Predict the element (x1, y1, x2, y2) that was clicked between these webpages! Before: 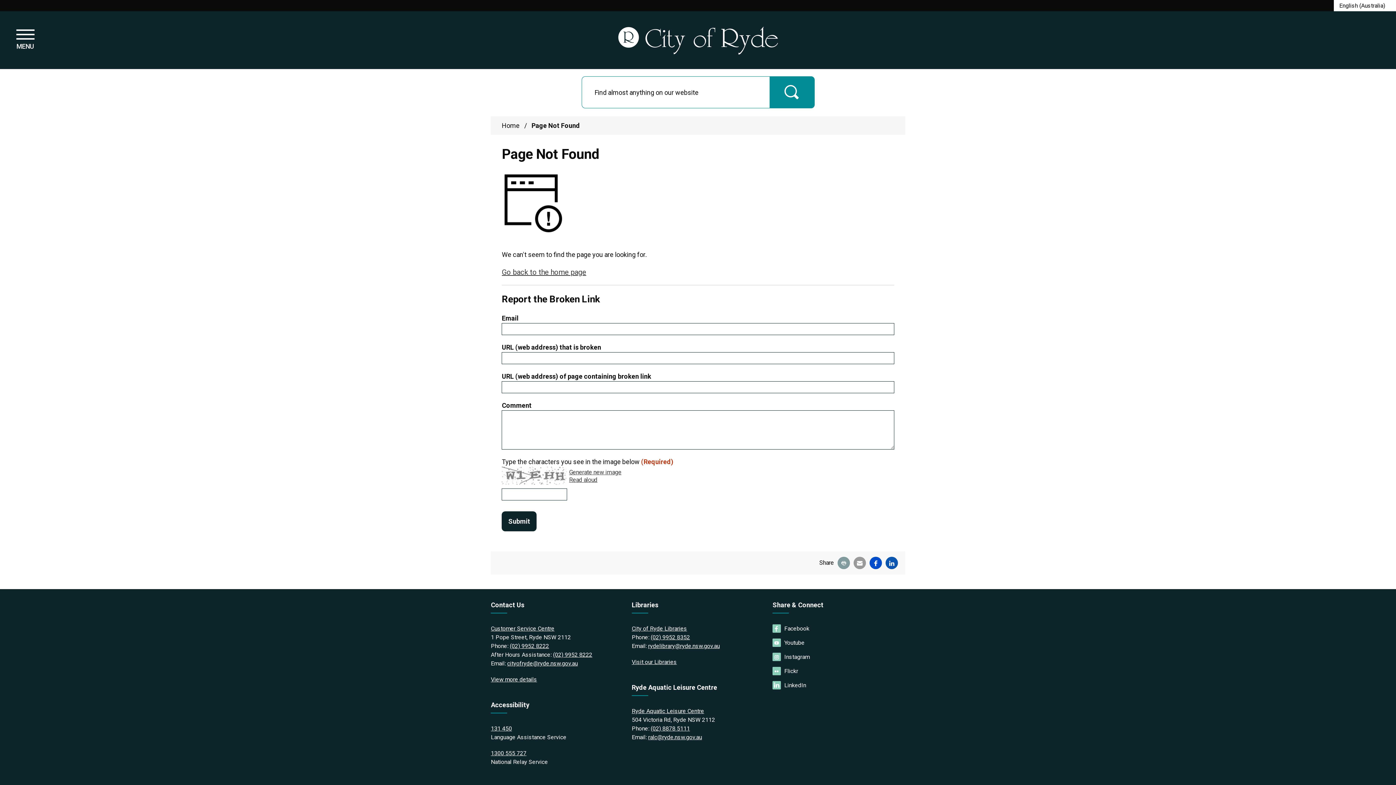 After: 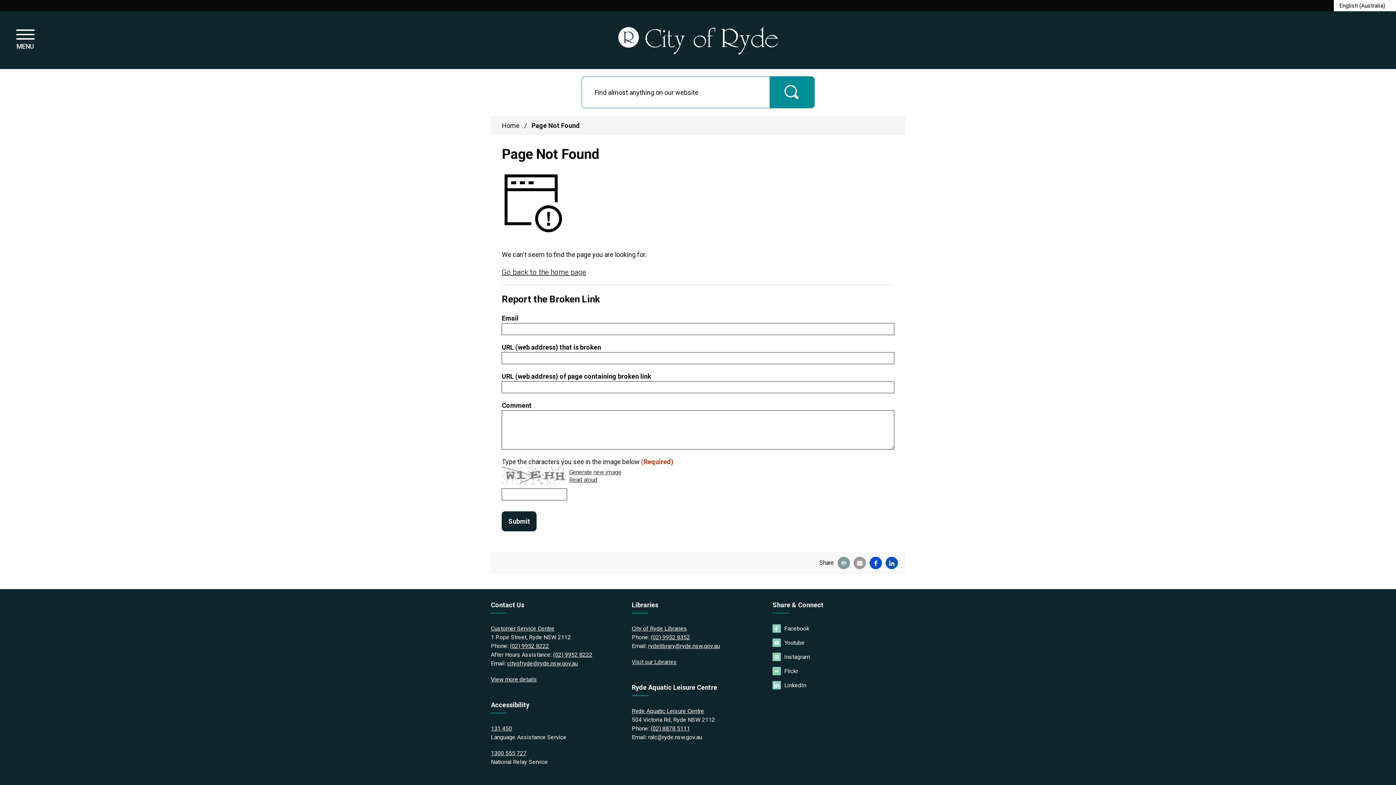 Action: label: ralc@ryde.nsw.gov.au bbox: (648, 734, 702, 741)